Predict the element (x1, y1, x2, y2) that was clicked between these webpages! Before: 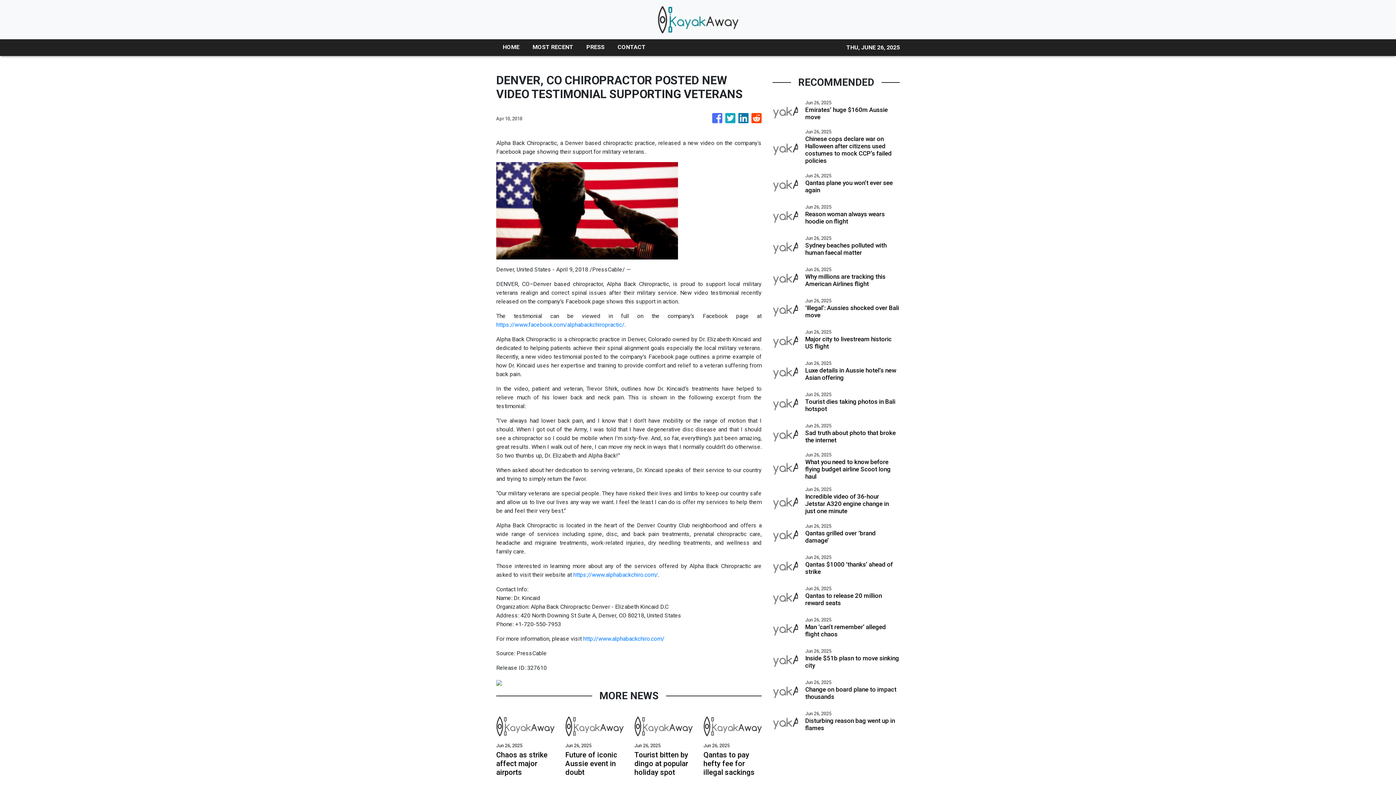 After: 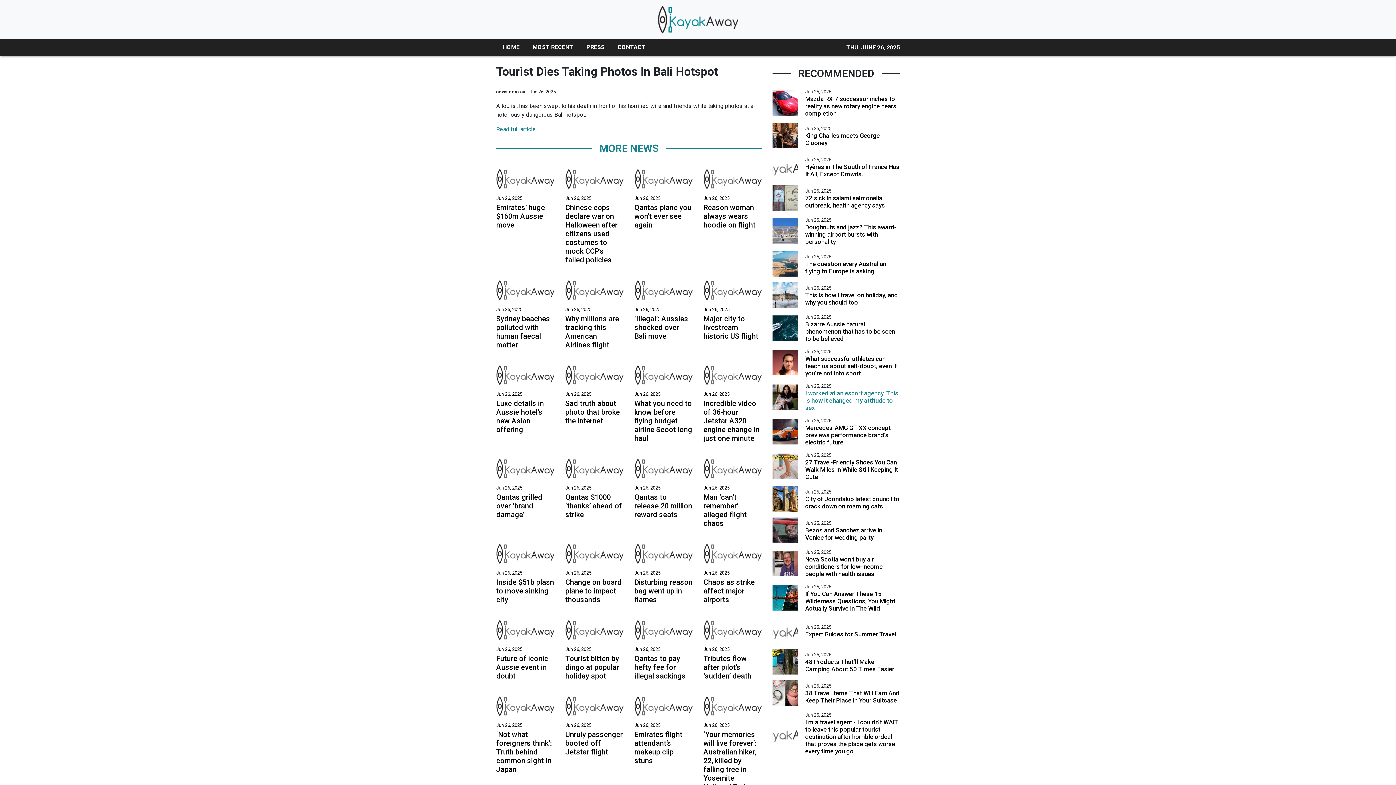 Action: bbox: (805, 398, 900, 412) label: Tourist dies taking photos in Bali hotspot